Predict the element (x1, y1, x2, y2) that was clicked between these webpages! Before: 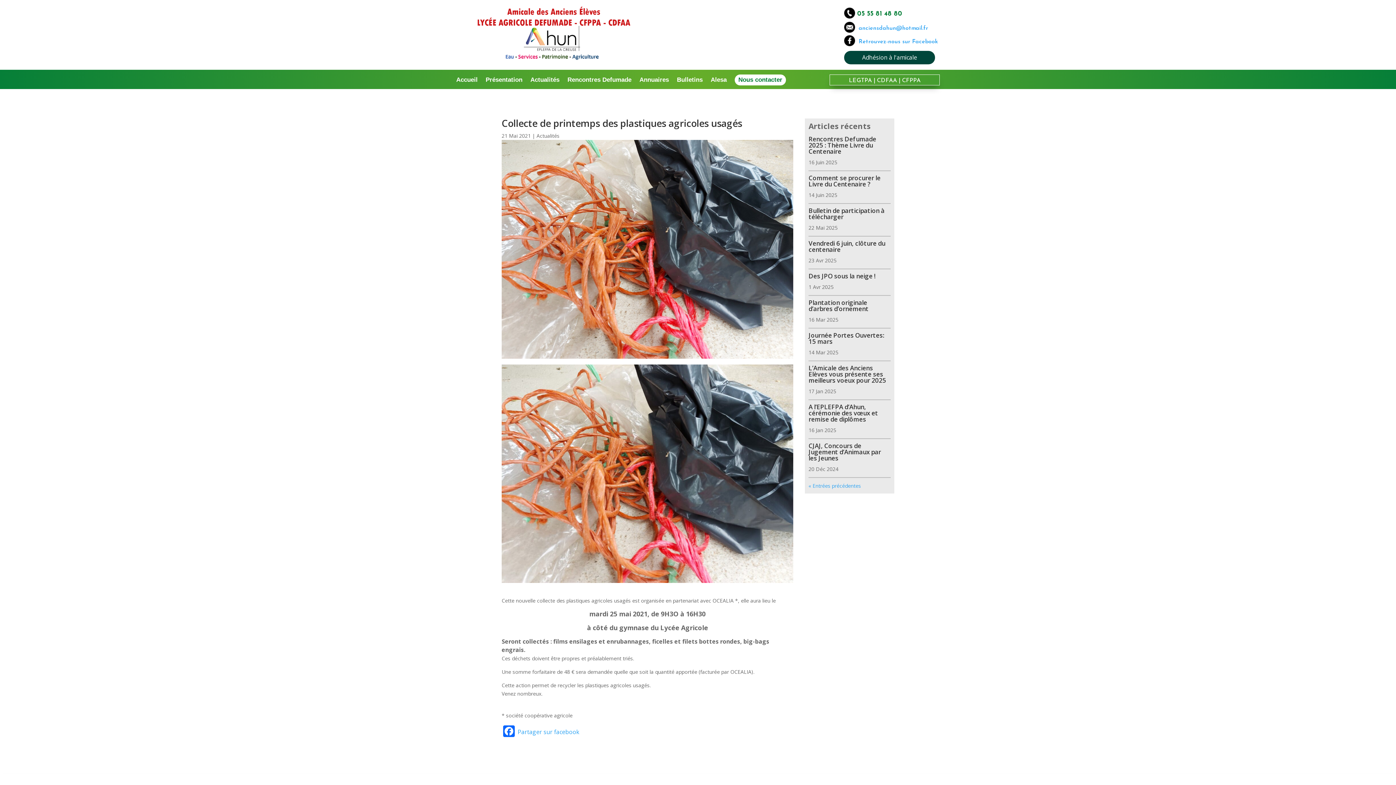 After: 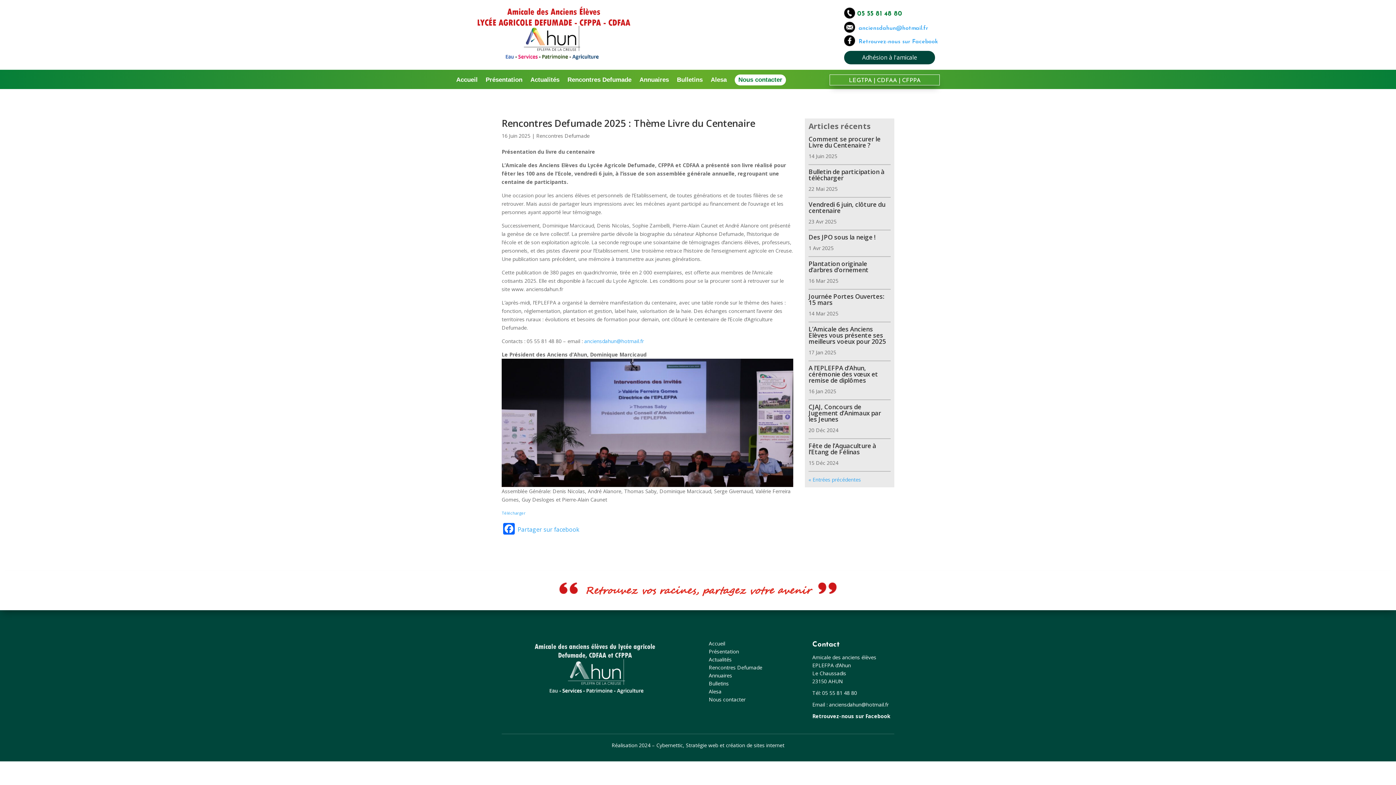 Action: label: Rencontres Defumade 2025 : Thème Livre du Centenaire bbox: (808, 134, 876, 155)